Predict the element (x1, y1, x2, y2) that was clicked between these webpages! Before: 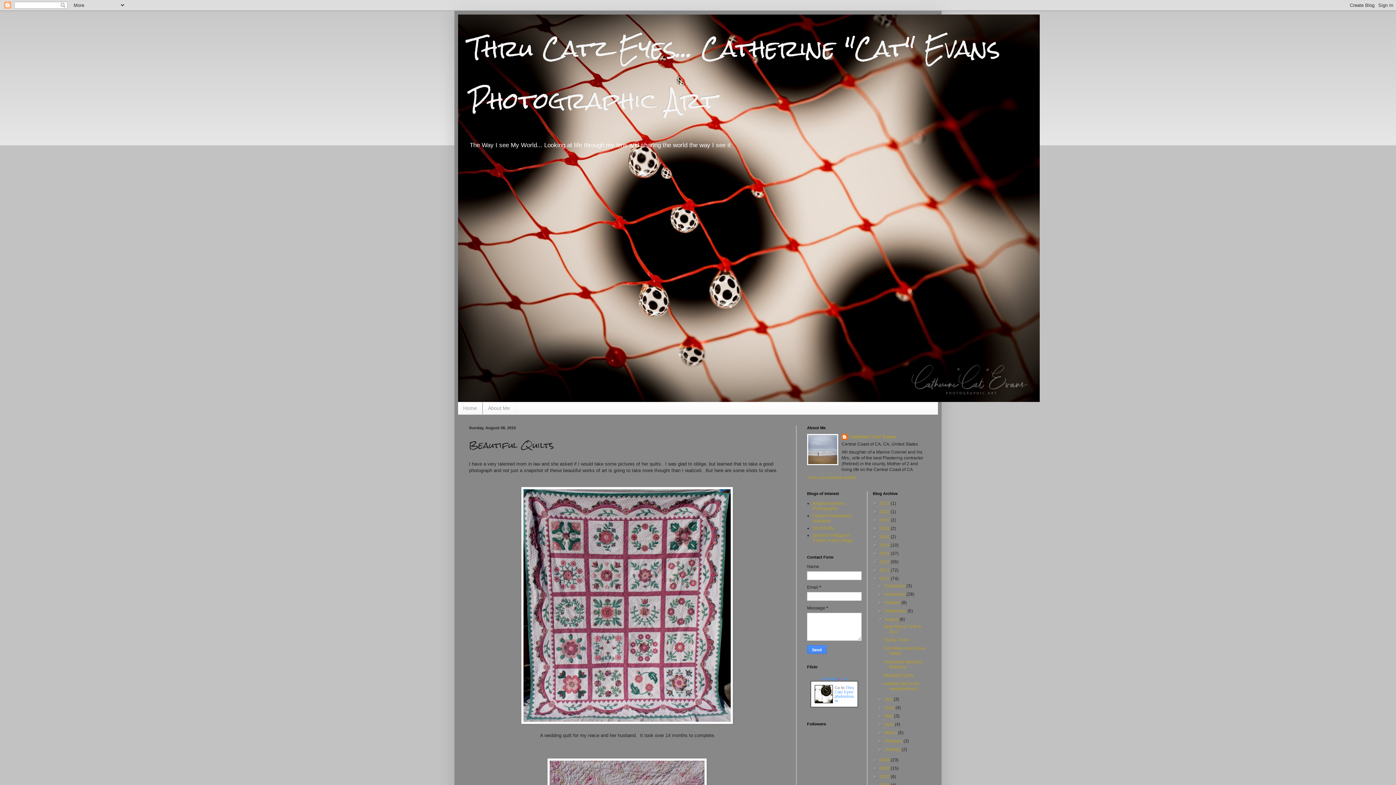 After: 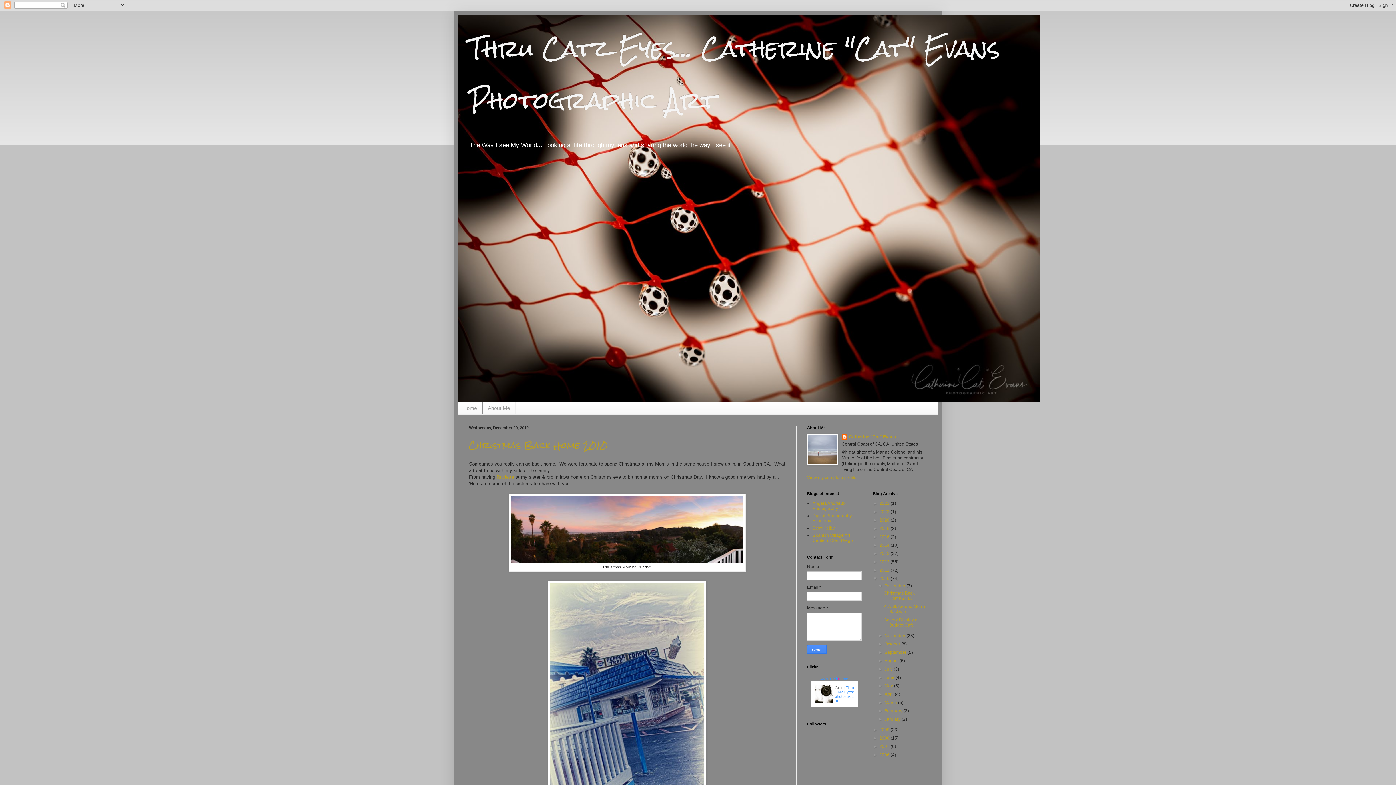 Action: bbox: (879, 576, 890, 581) label: 2010 